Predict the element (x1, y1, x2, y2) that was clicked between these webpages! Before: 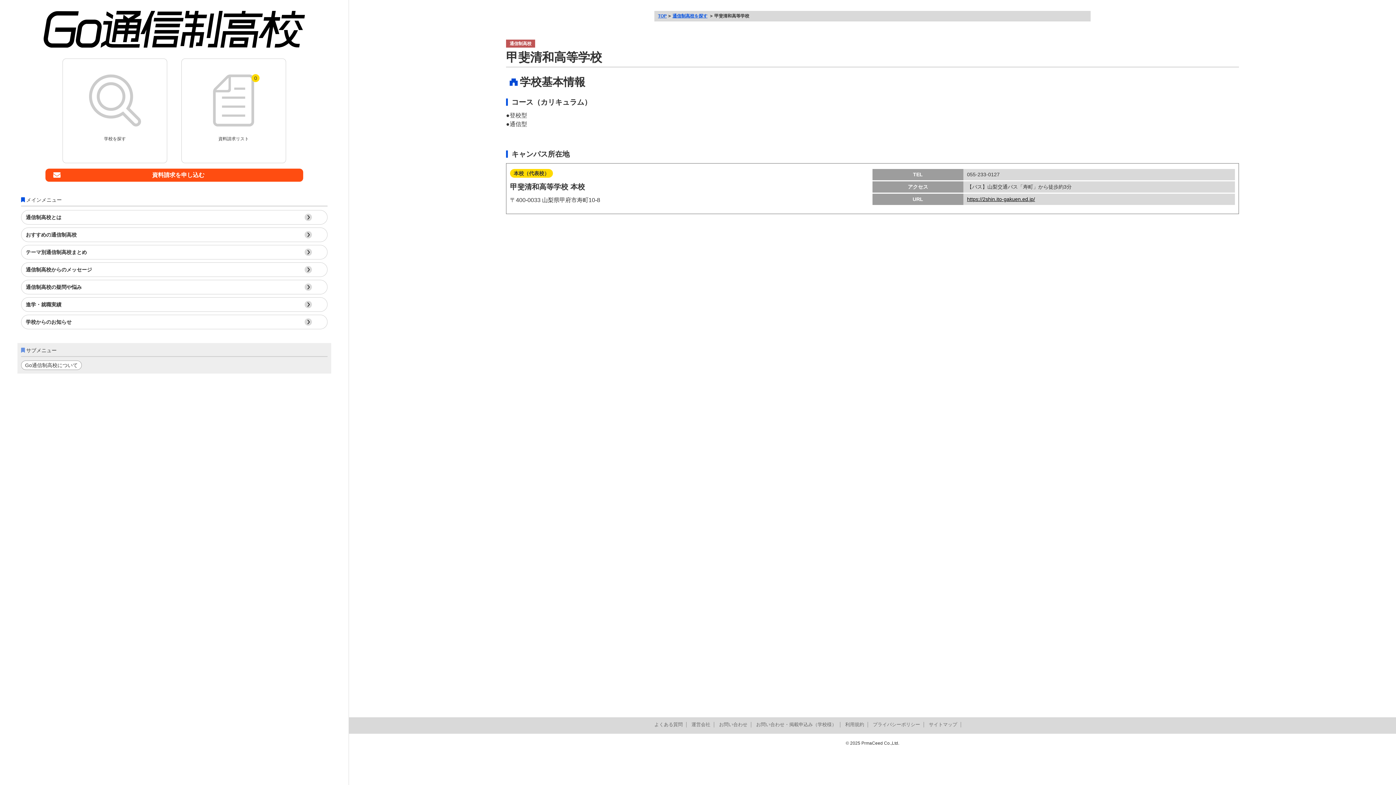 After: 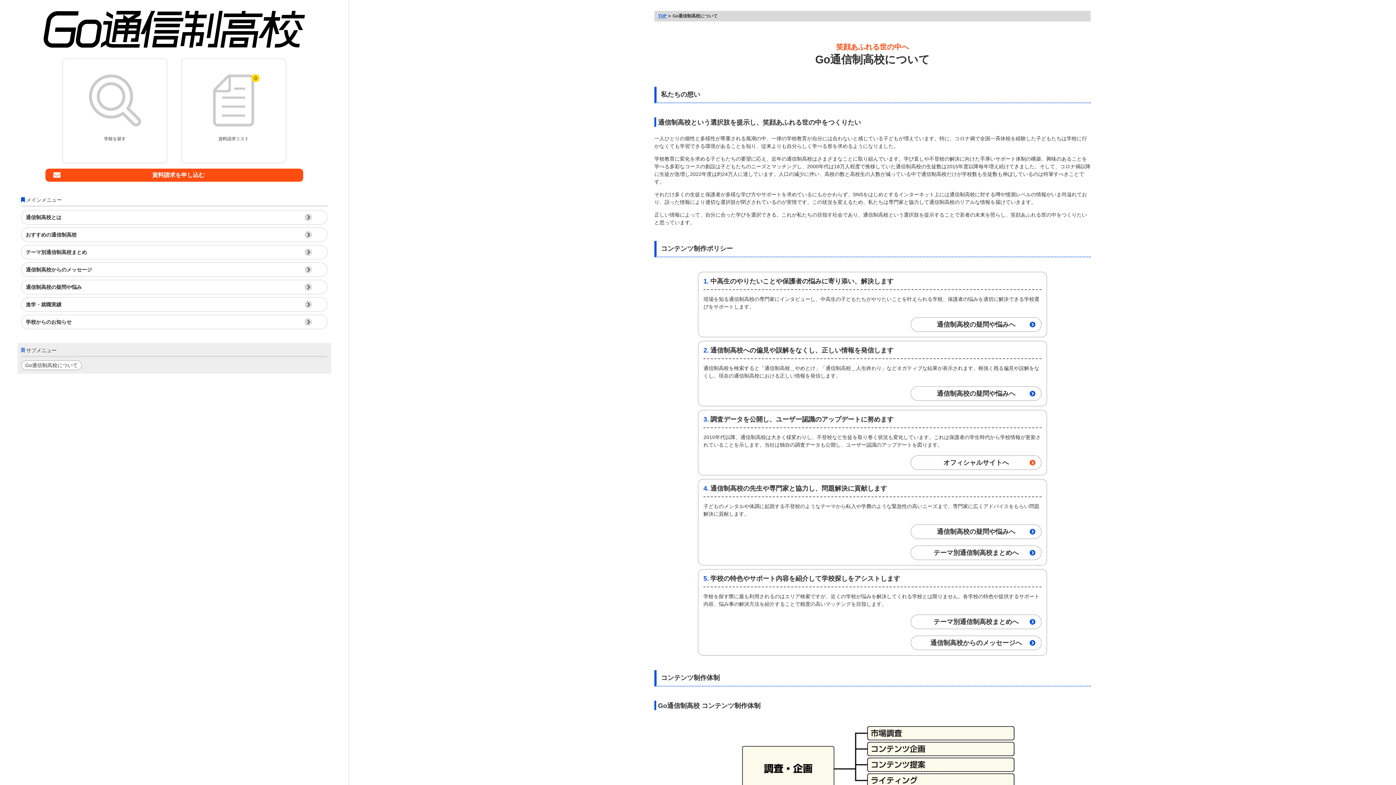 Action: label: Go通信制高校について bbox: (21, 360, 81, 369)